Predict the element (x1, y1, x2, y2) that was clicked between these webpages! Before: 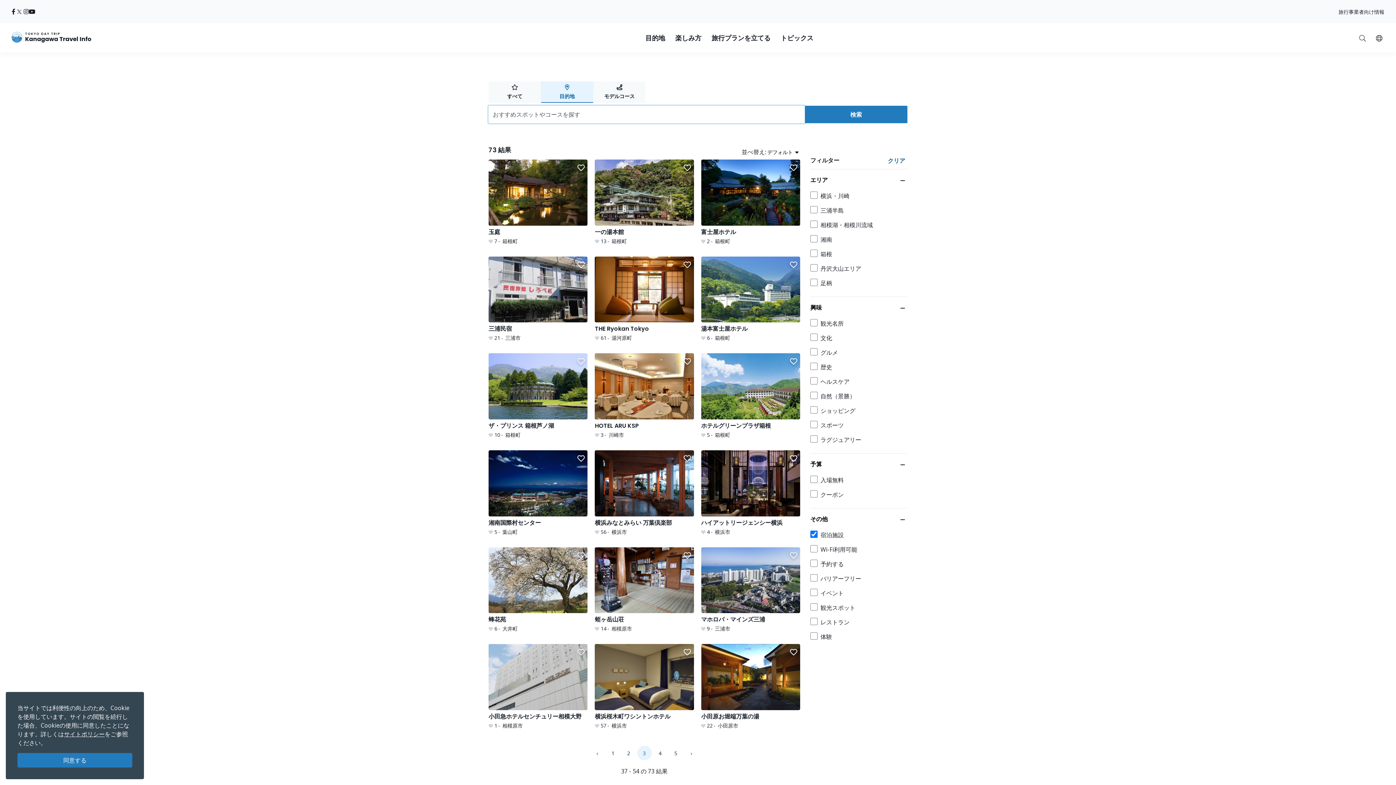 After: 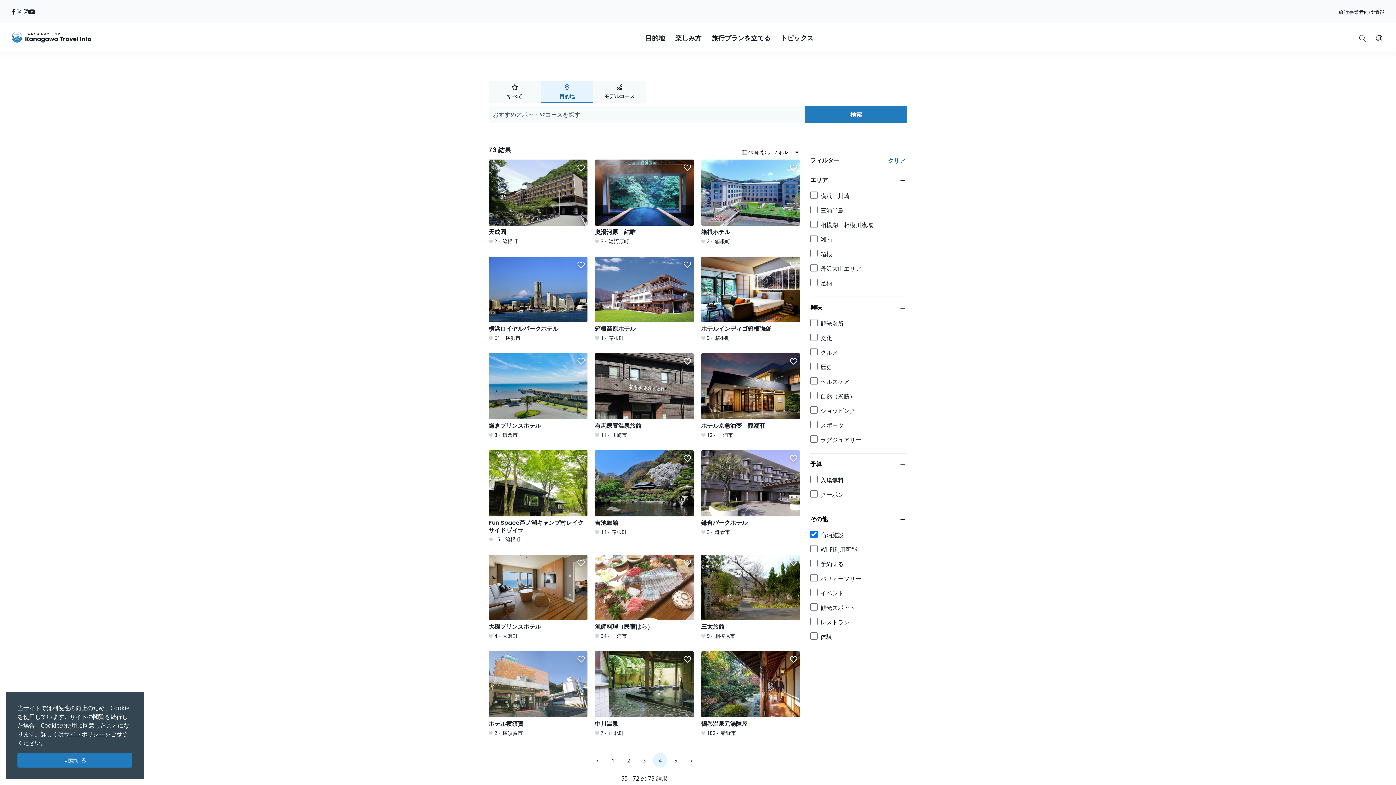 Action: bbox: (652, 746, 667, 760) label: 4